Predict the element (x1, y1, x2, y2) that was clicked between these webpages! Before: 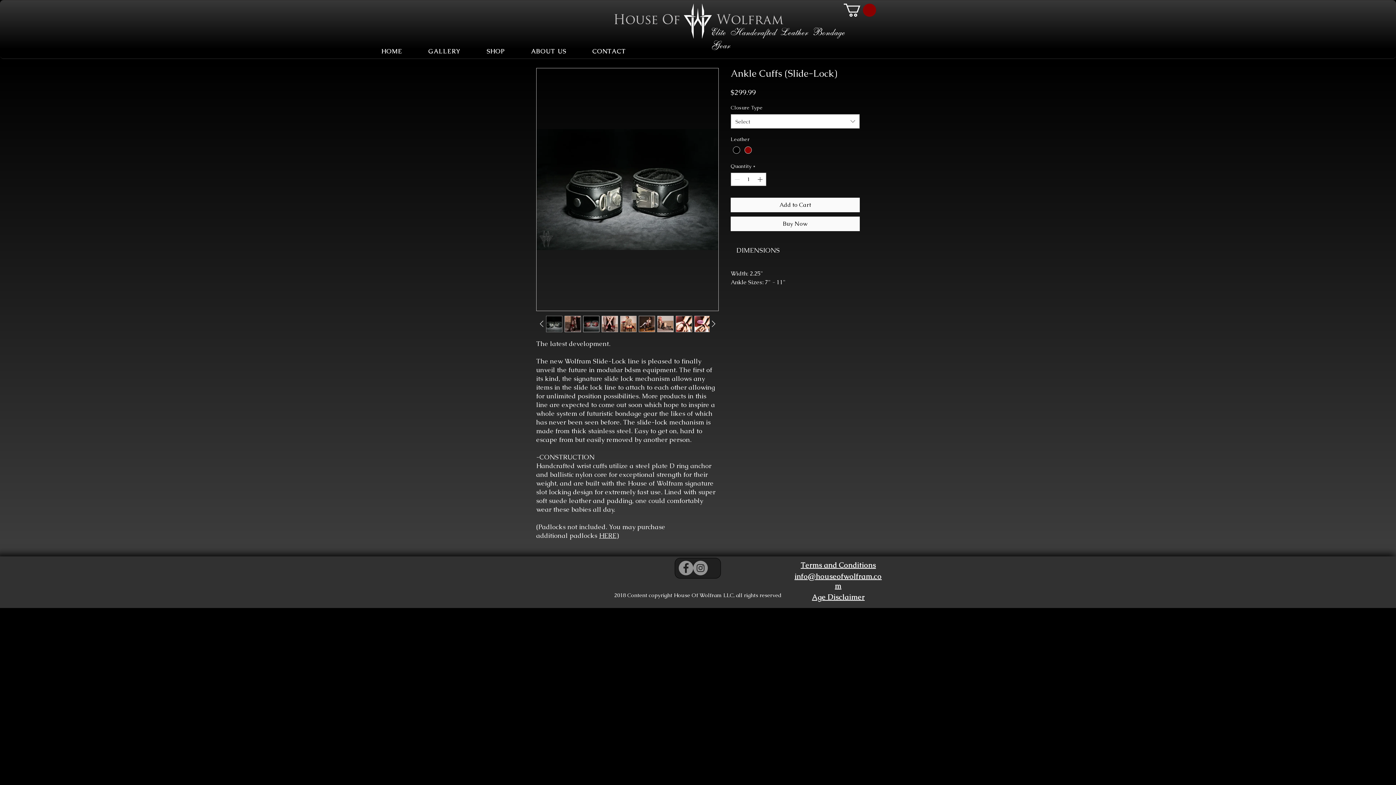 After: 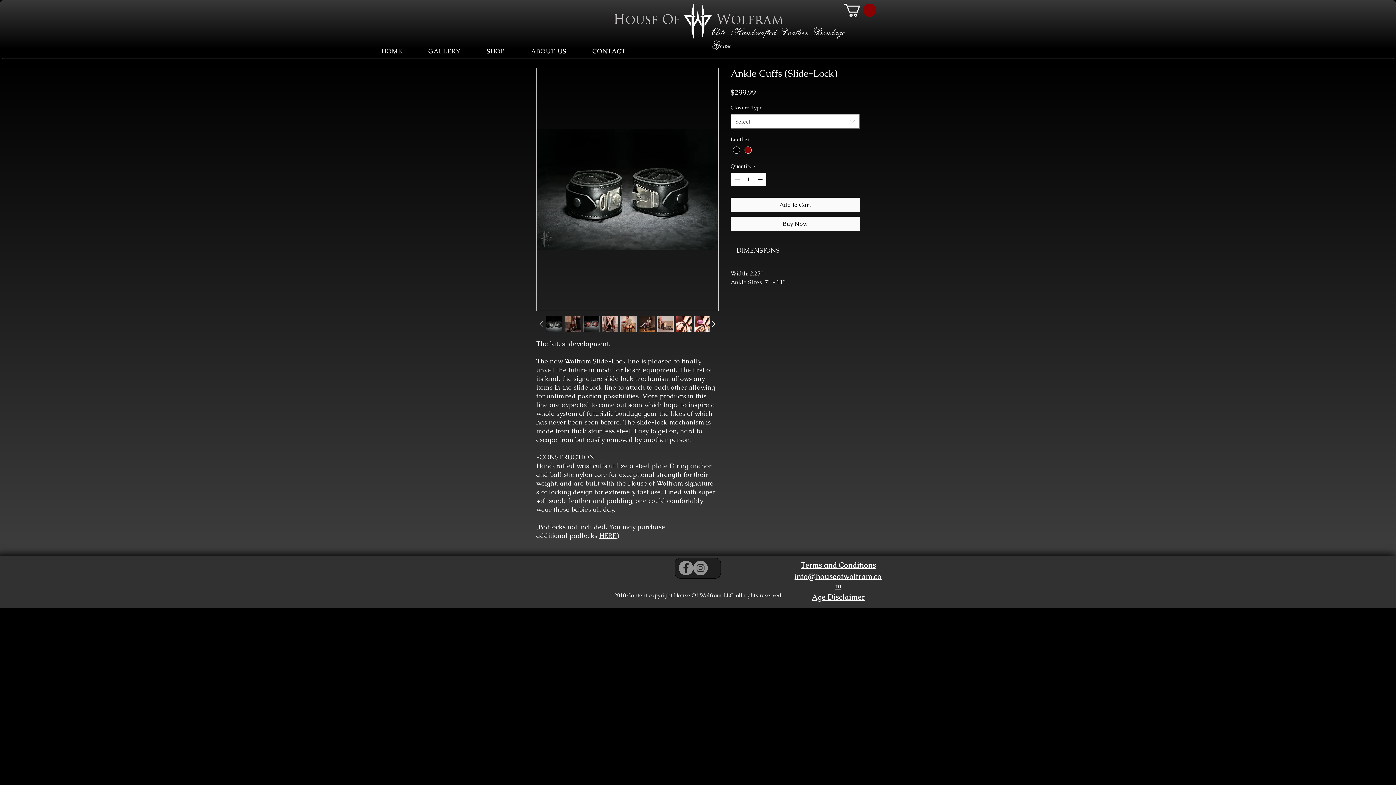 Action: bbox: (536, 318, 546, 329)